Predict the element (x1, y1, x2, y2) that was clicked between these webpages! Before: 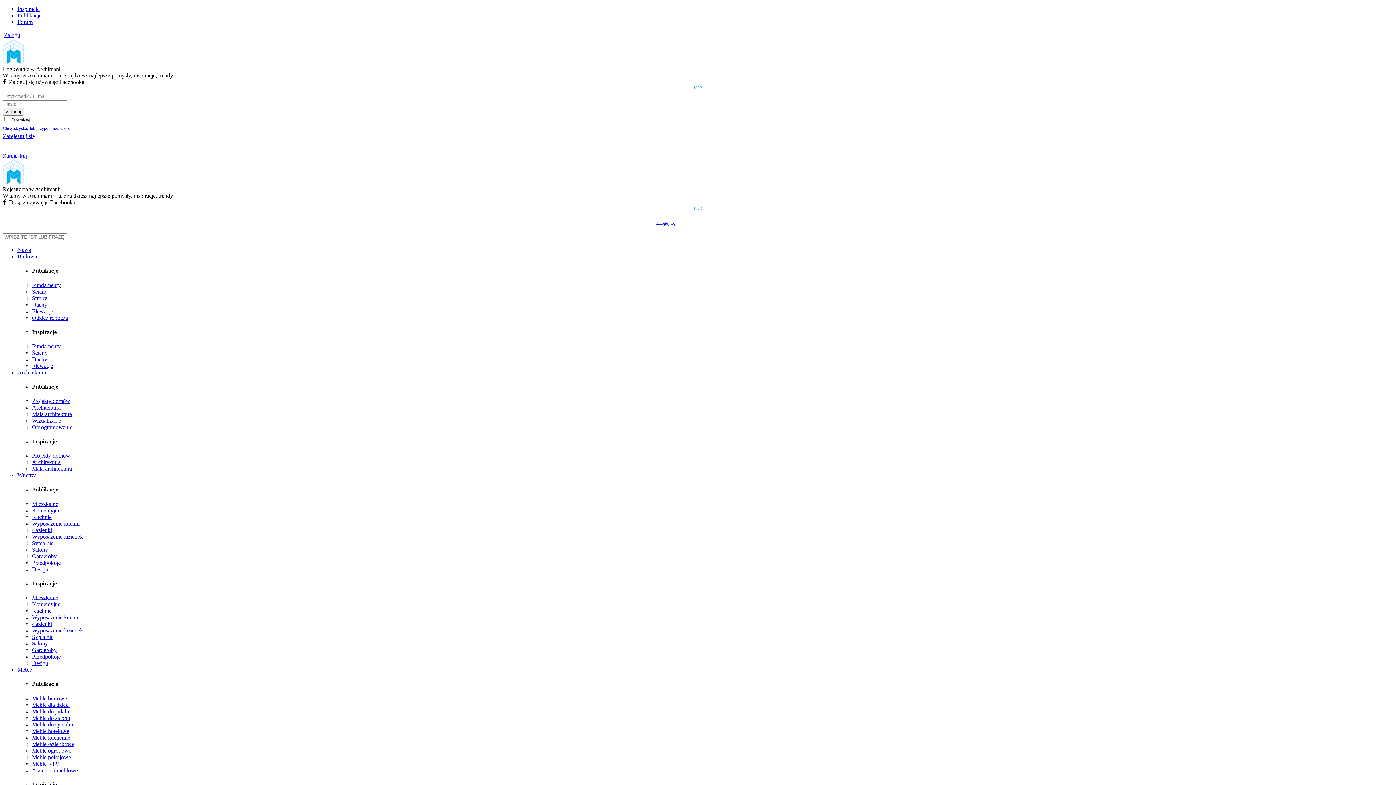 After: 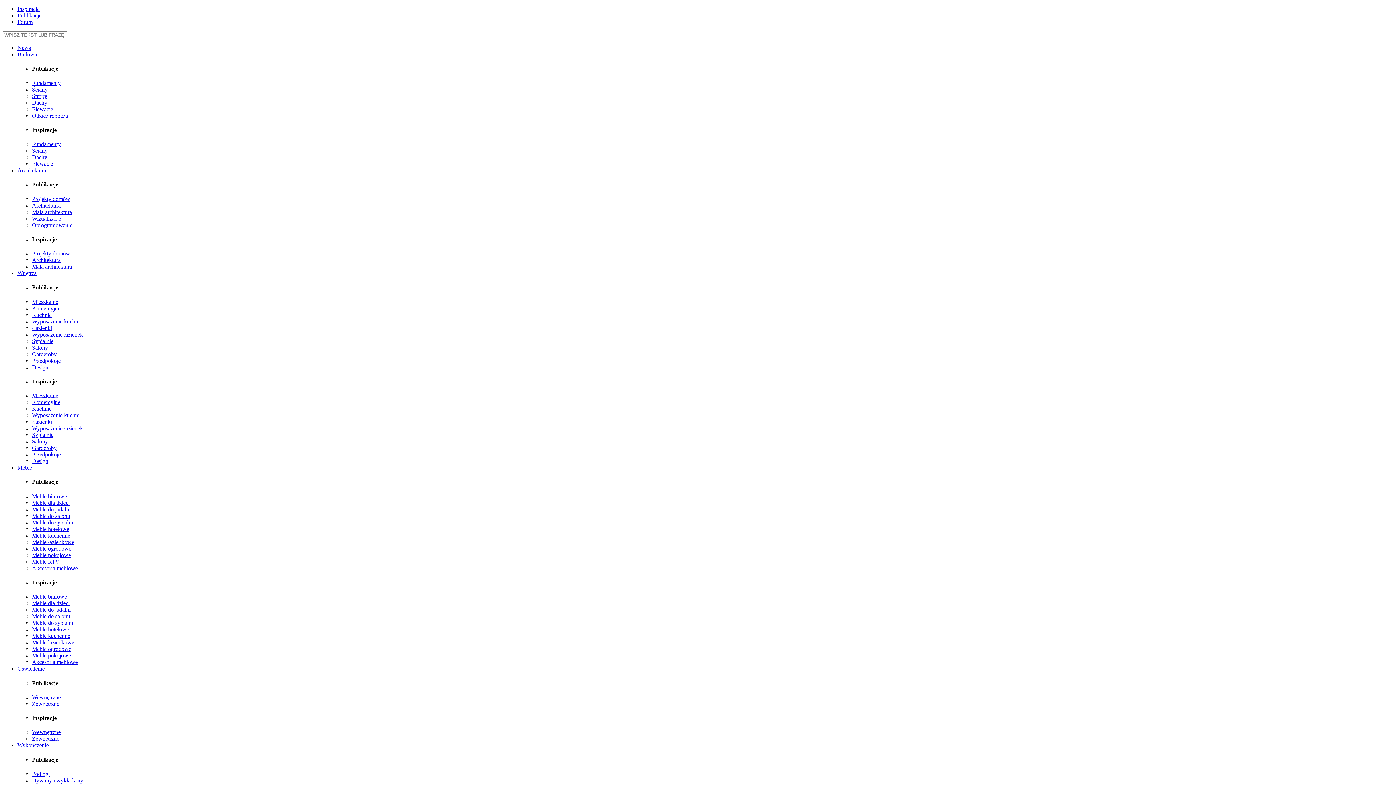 Action: bbox: (2, 108, 24, 115) label: Zaloguj